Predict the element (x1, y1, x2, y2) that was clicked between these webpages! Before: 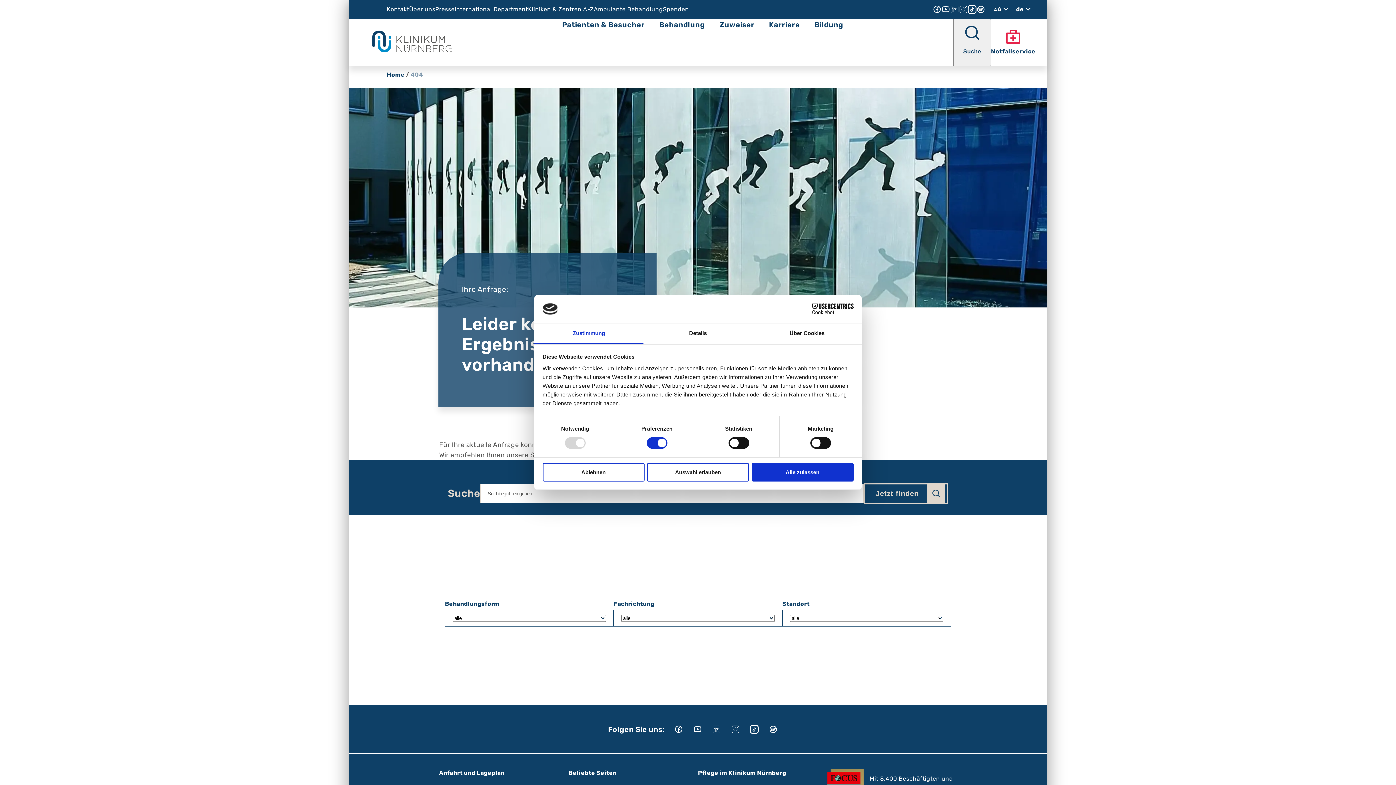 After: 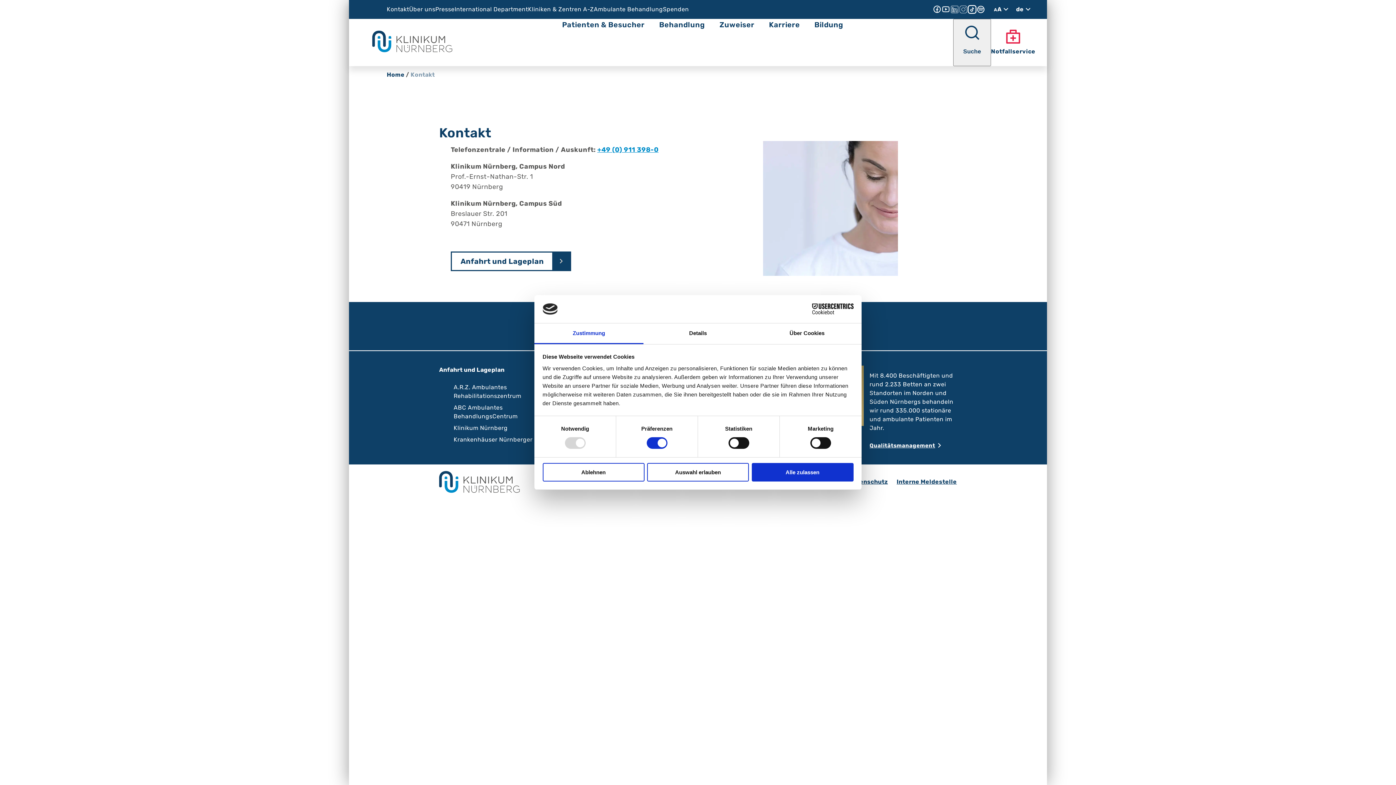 Action: label: Kontakt bbox: (386, 5, 409, 12)